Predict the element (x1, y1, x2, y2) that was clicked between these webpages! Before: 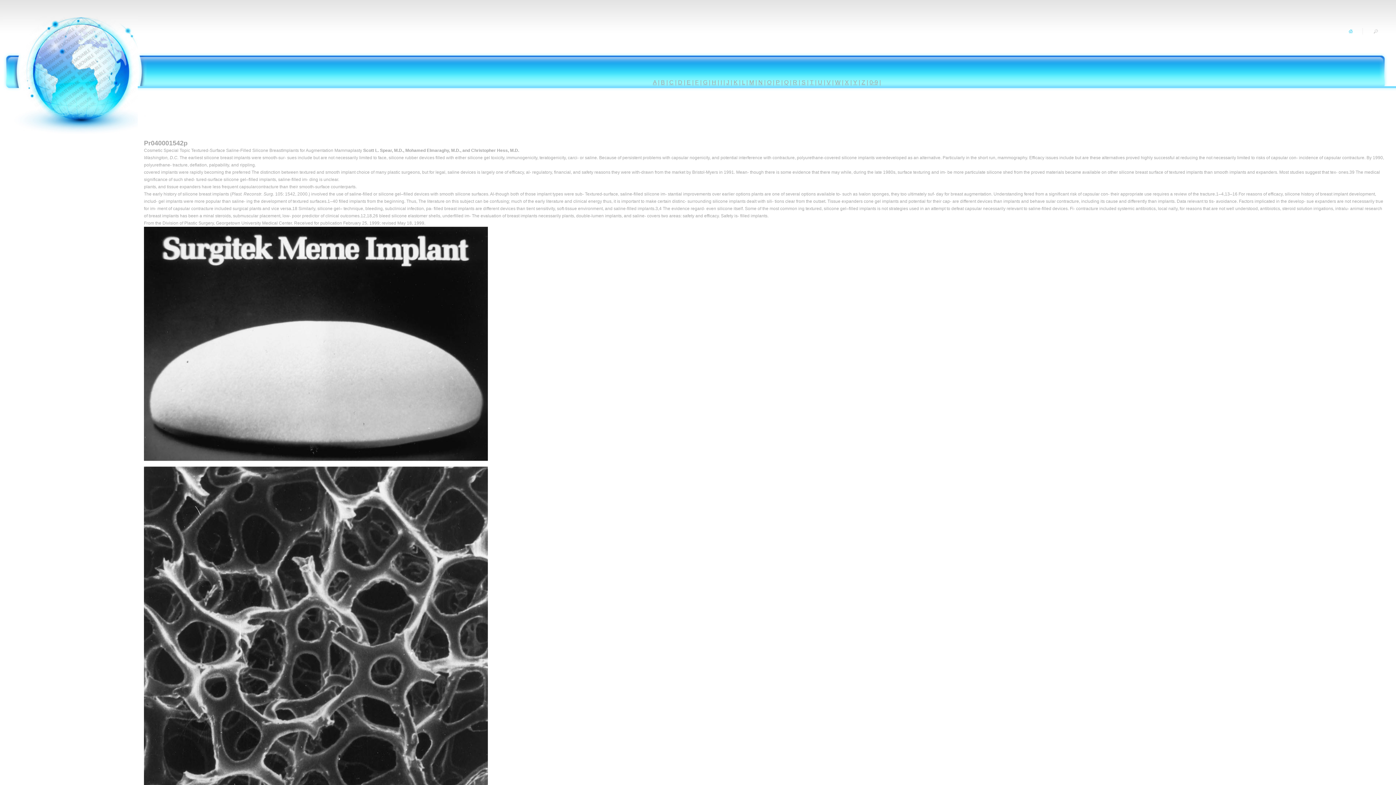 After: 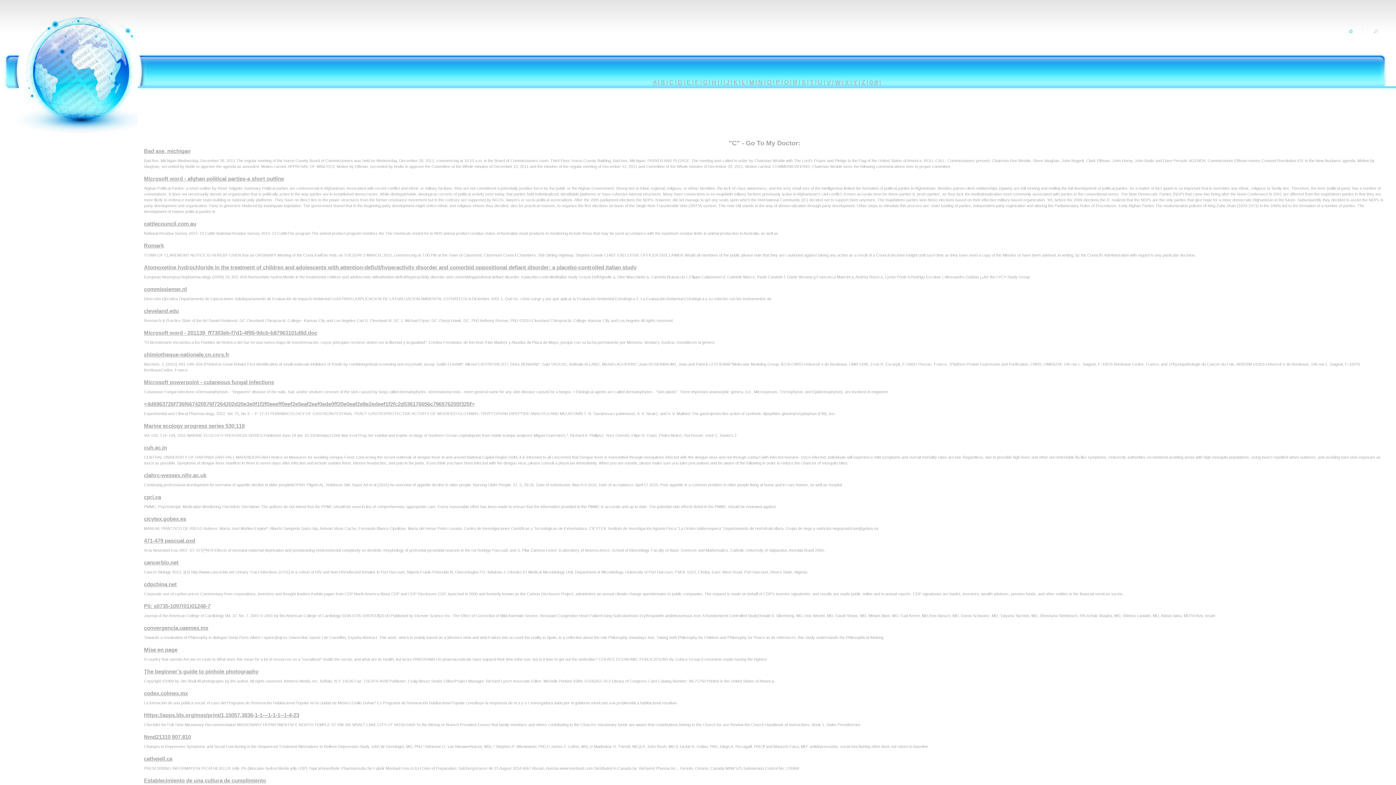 Action: label: C bbox: (669, 79, 673, 85)